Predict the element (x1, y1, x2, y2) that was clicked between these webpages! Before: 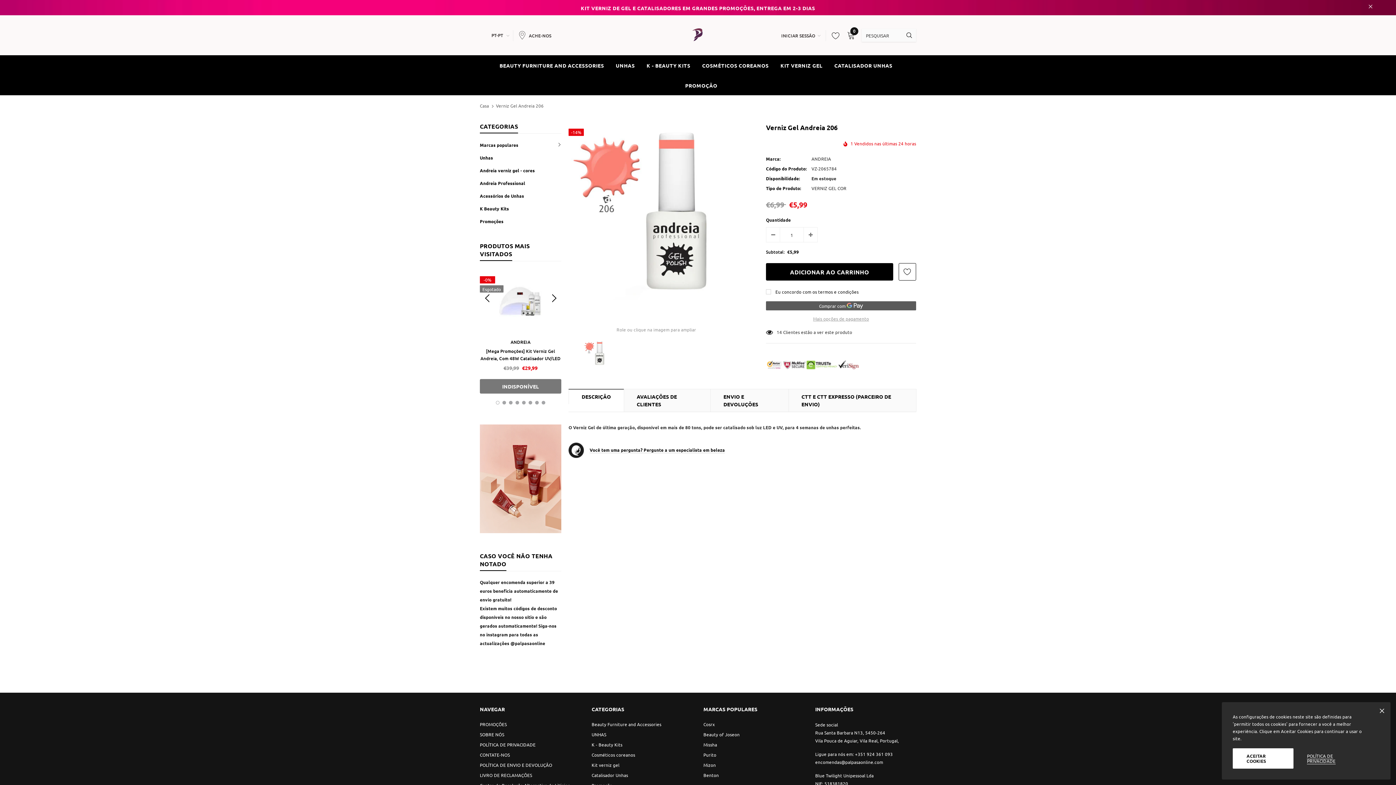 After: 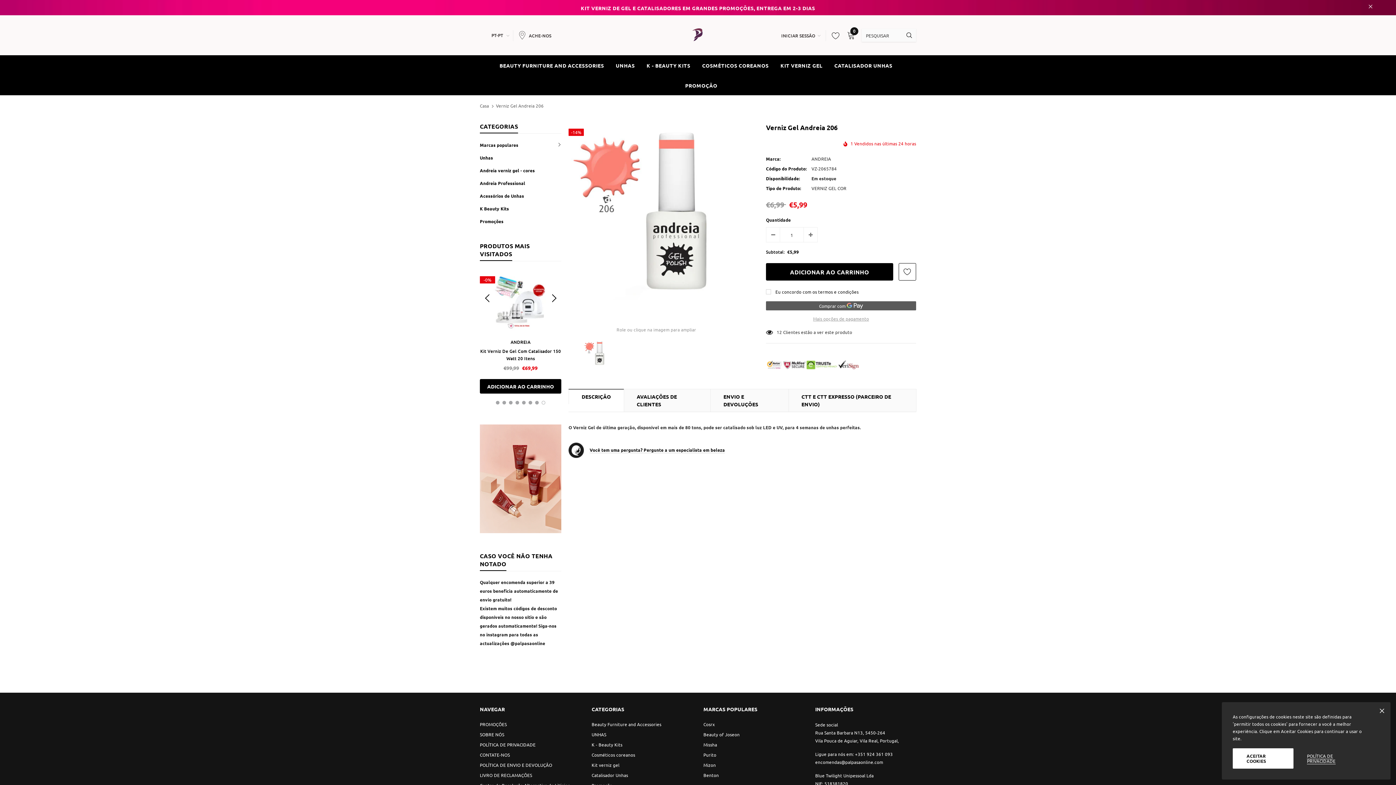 Action: bbox: (480, 291, 494, 306)